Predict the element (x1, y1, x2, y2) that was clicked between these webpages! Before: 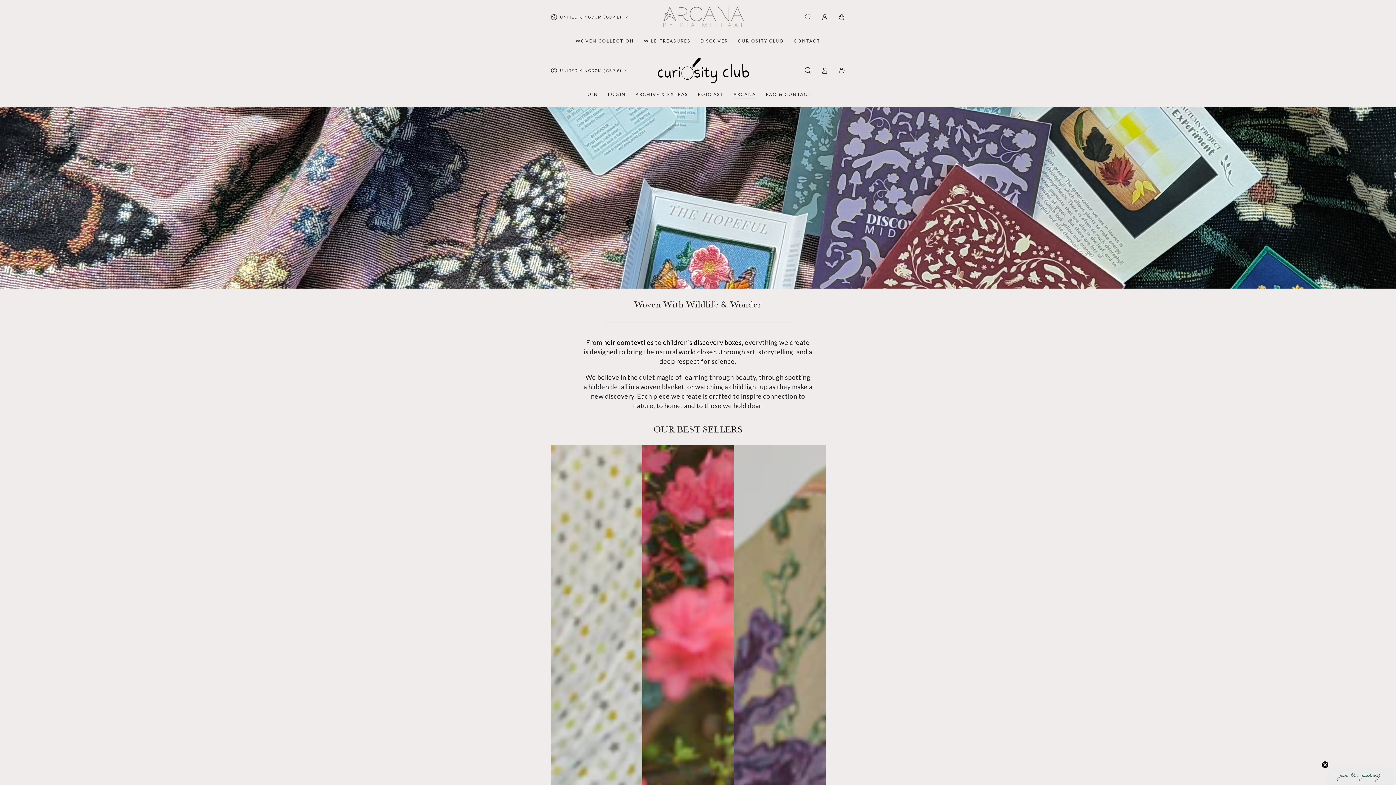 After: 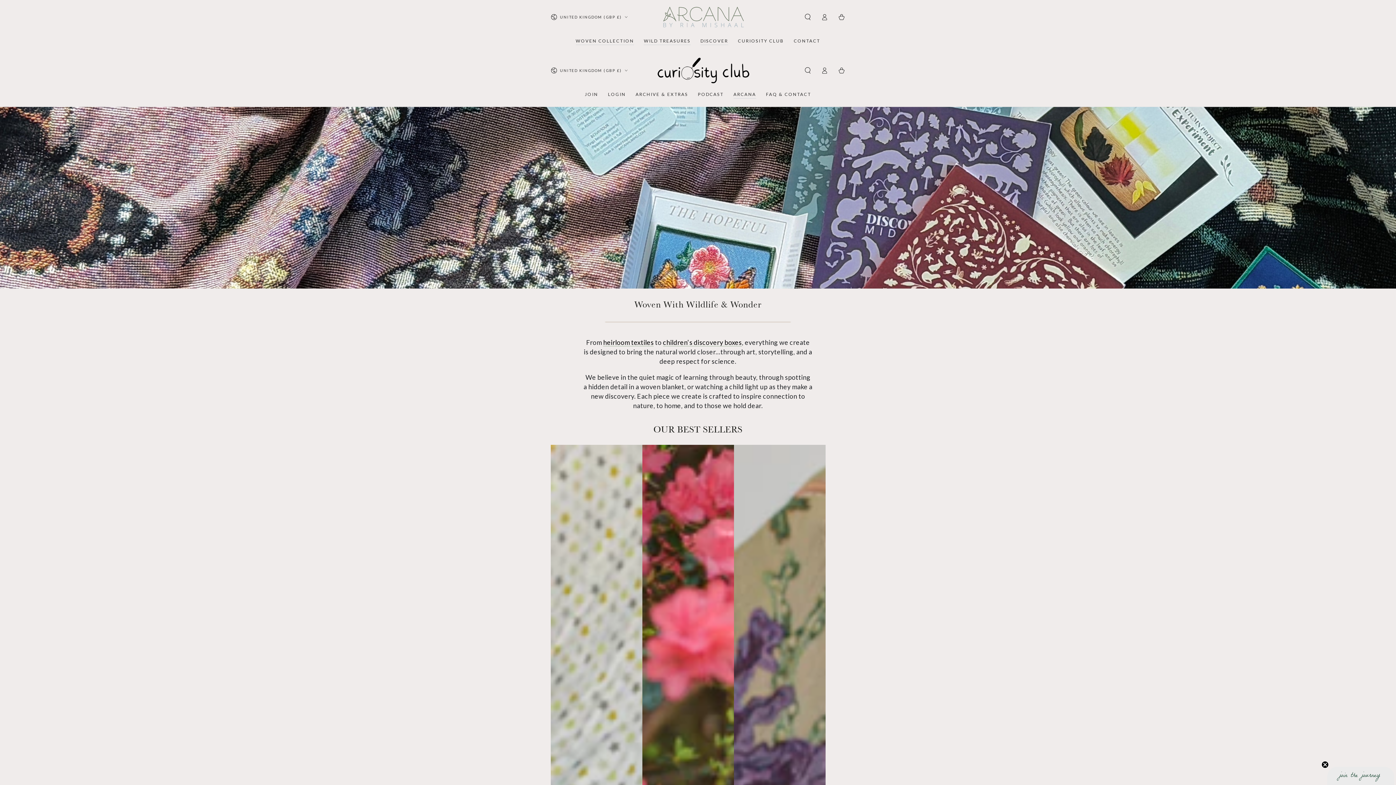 Action: label: WOVEN COLLECTION bbox: (570, 33, 639, 49)